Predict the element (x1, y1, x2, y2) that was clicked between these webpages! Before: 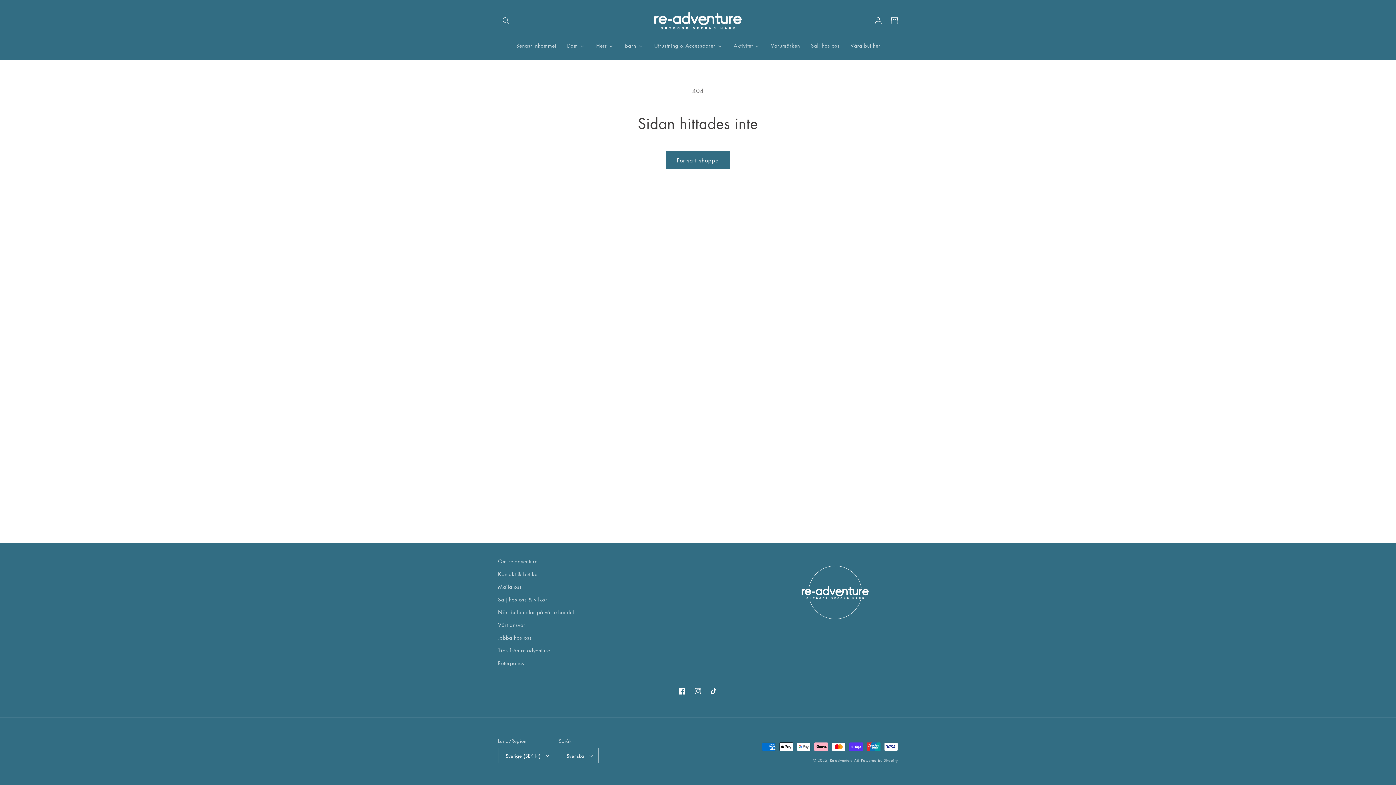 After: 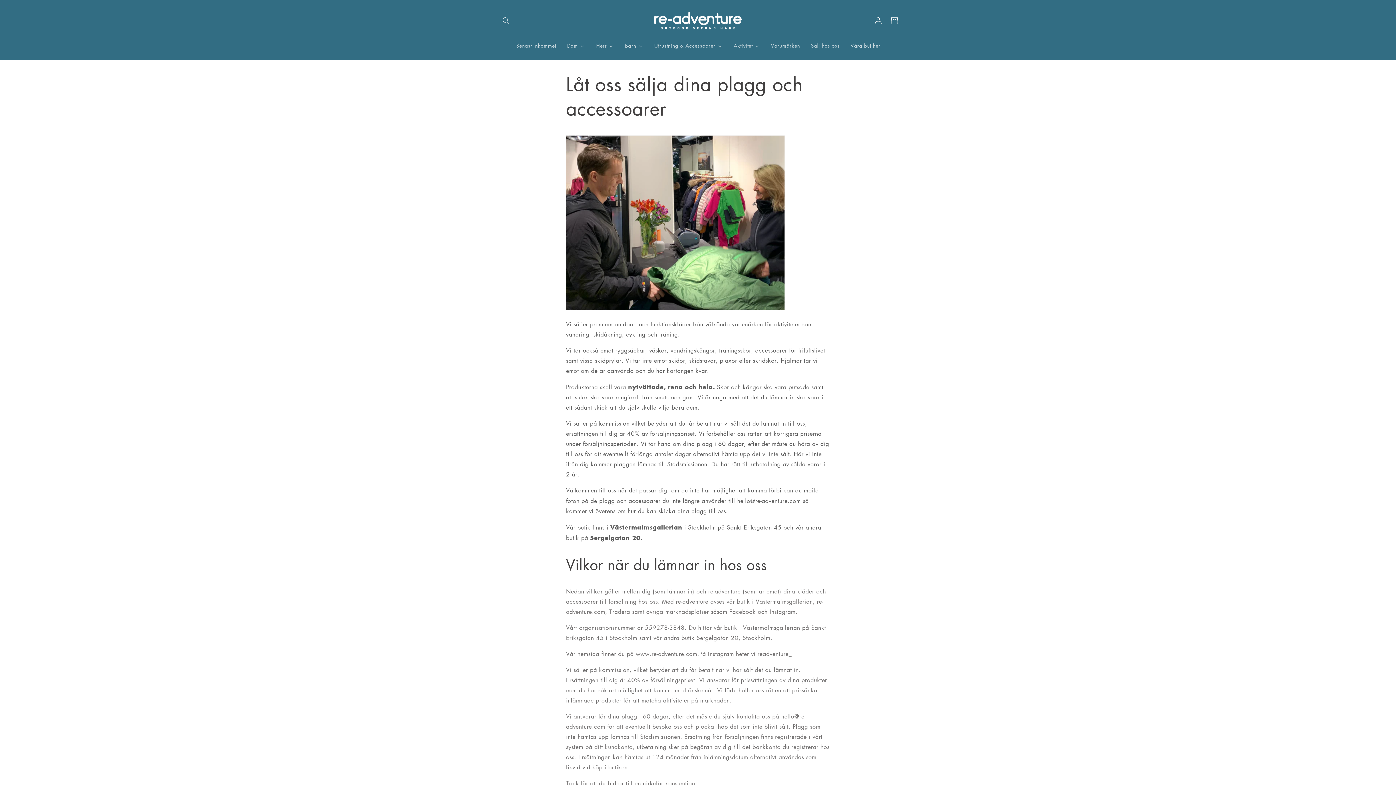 Action: label: Sälj hos oss & vilkor bbox: (498, 593, 547, 606)